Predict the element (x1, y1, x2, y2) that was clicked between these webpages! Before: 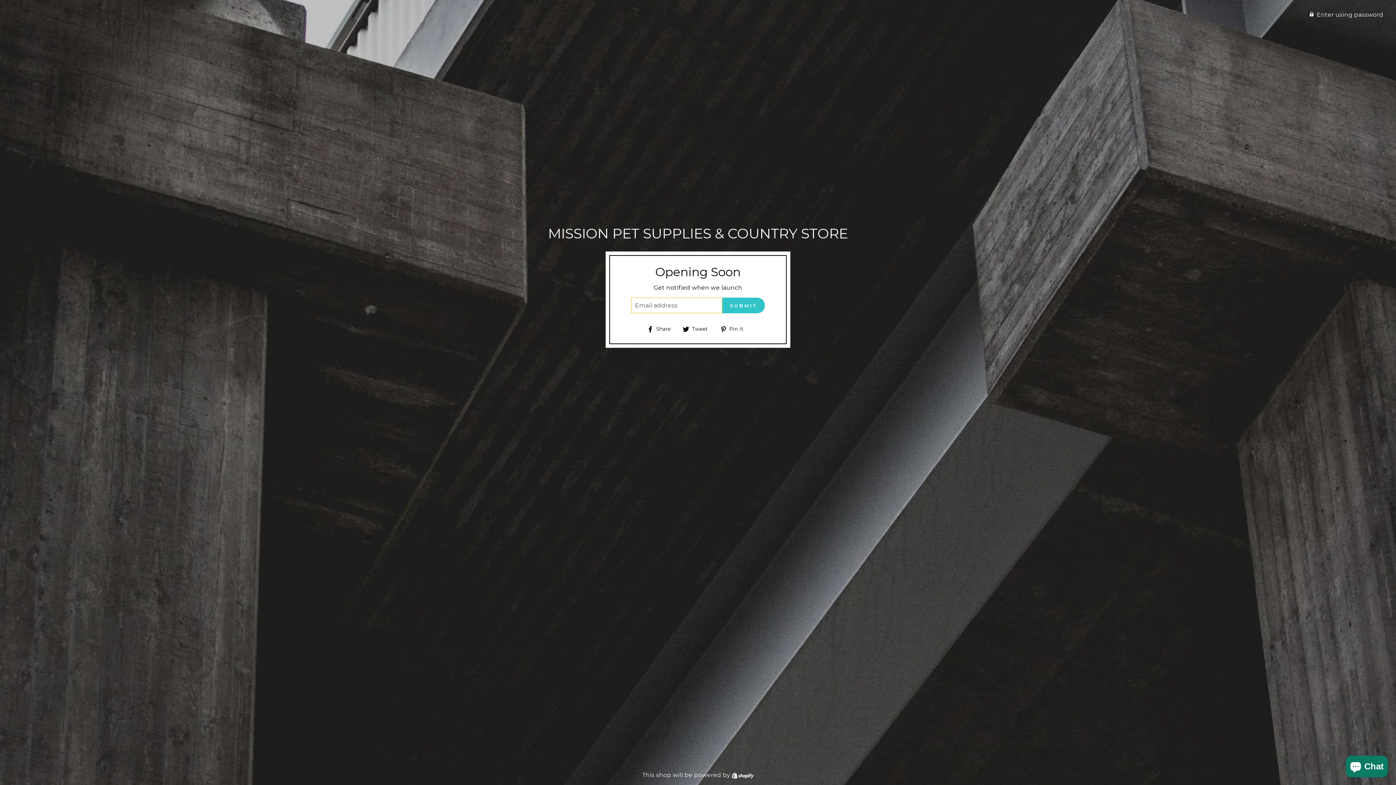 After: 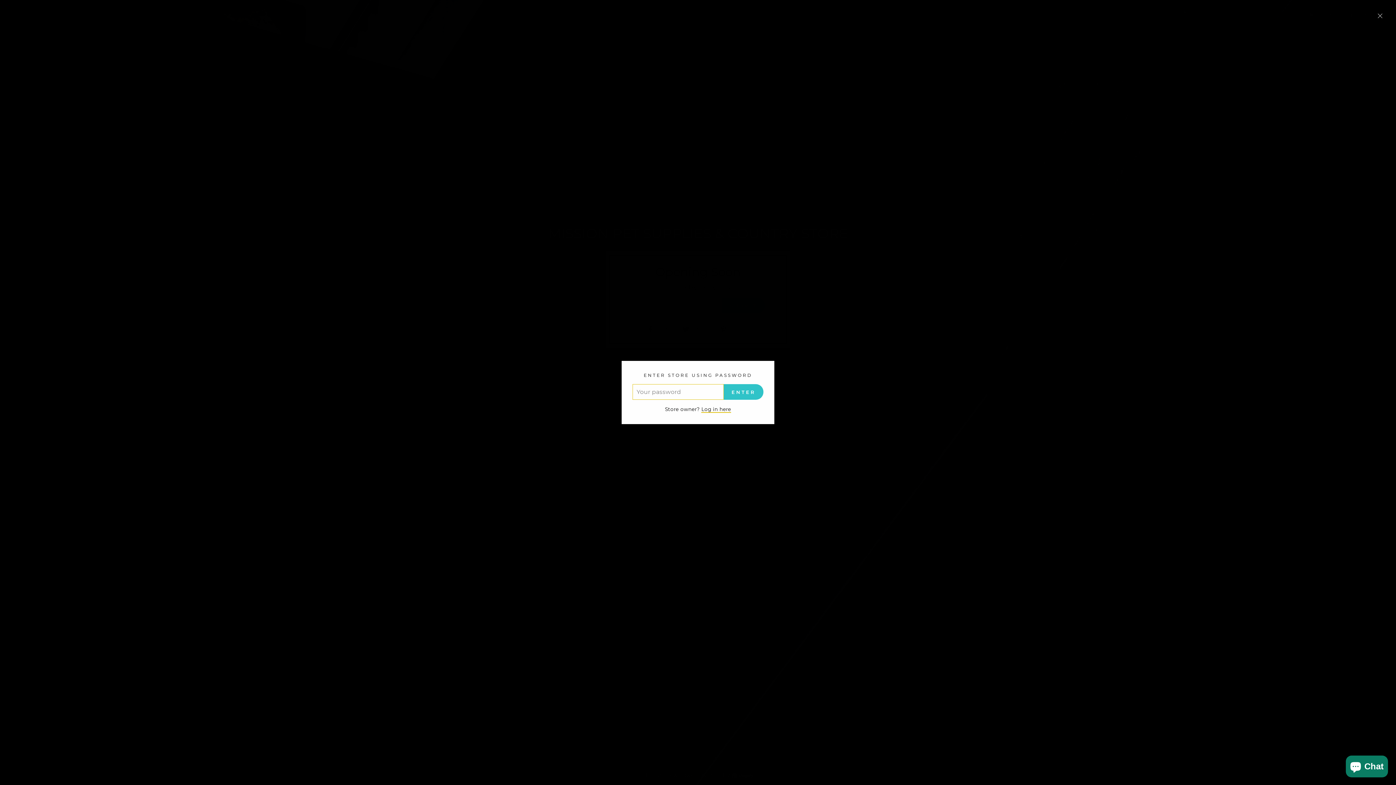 Action: label:  Enter using password bbox: (1304, 7, 1389, 21)